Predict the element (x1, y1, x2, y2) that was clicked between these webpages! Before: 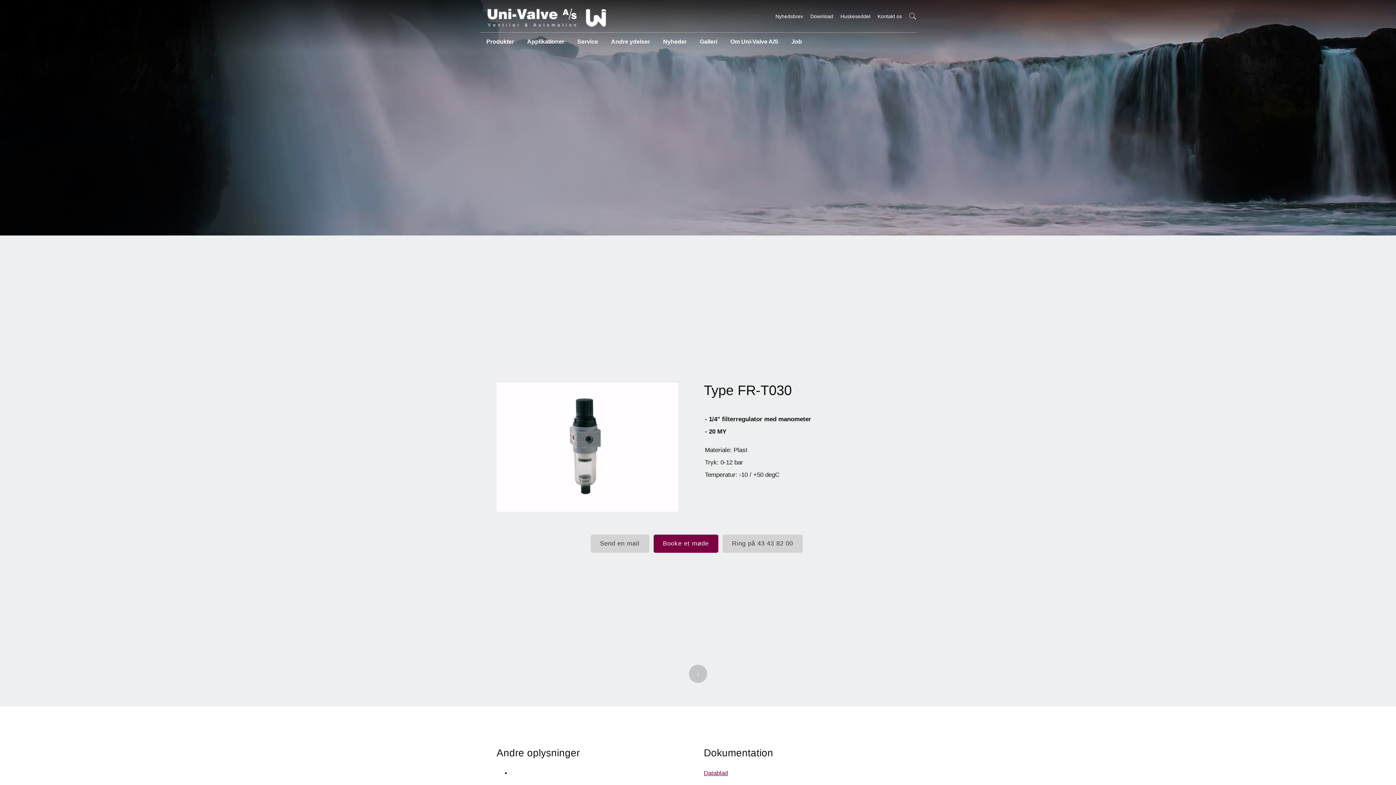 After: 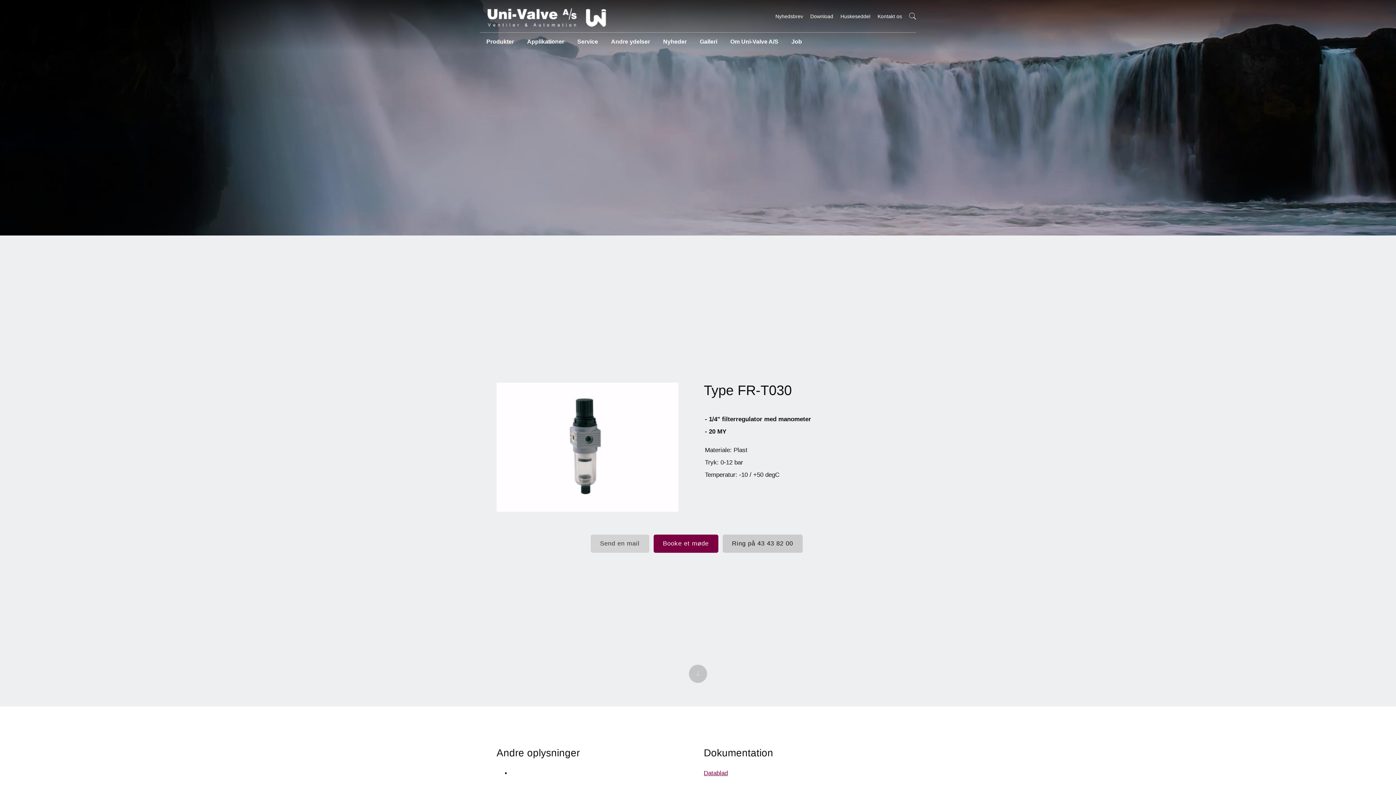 Action: label: Ring på 43 43 82 00 bbox: (722, 535, 802, 553)